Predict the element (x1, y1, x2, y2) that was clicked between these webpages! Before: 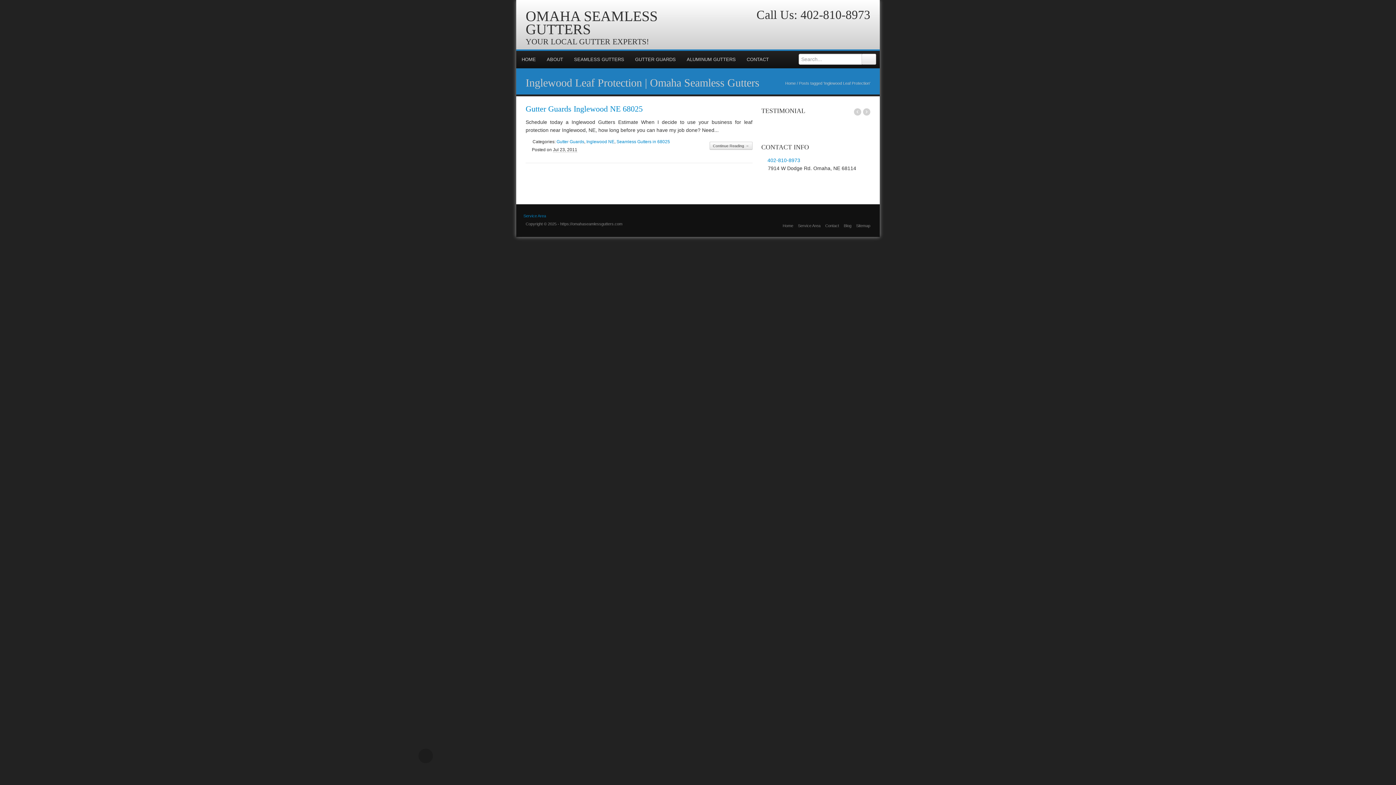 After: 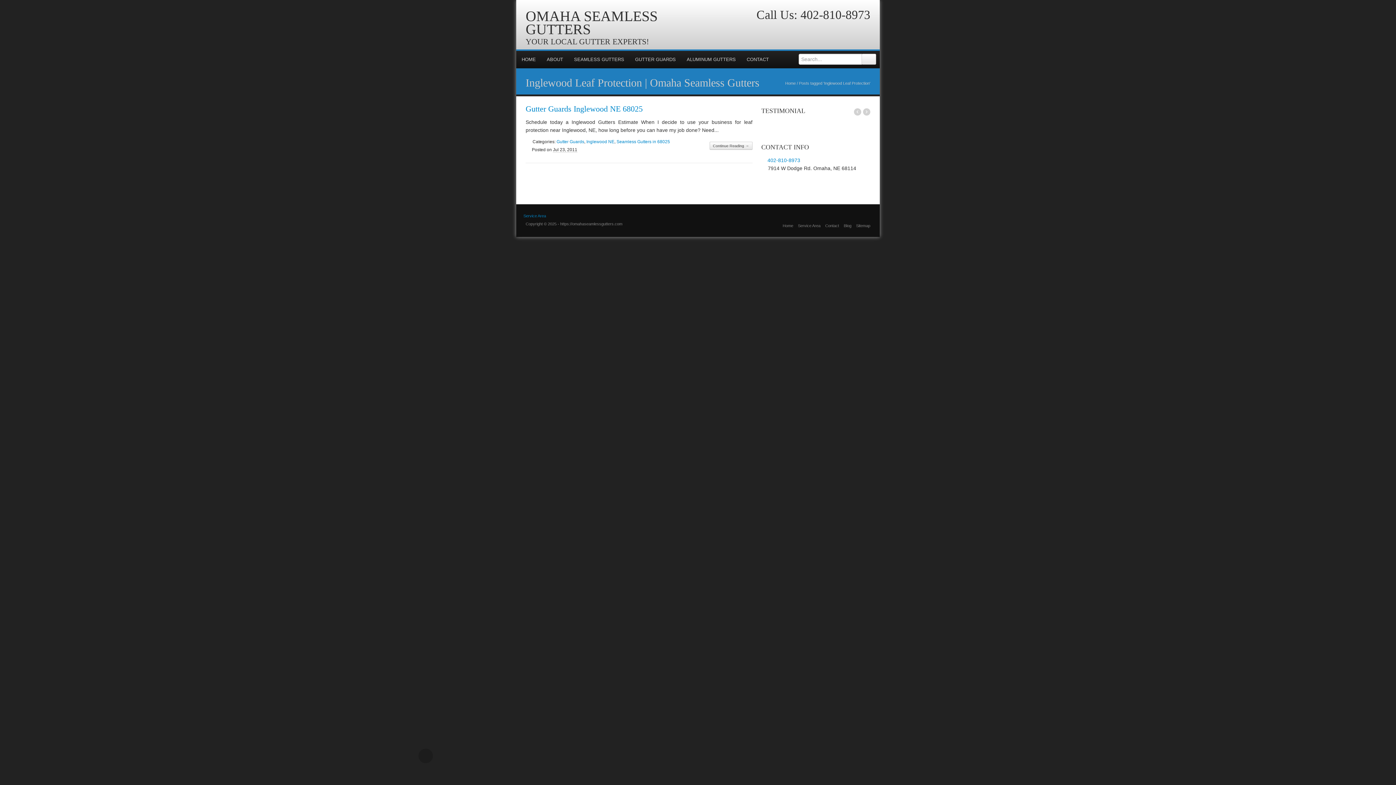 Action: bbox: (525, 9, 693, 36) label: OMAHA SEAMLESS GUTTERS